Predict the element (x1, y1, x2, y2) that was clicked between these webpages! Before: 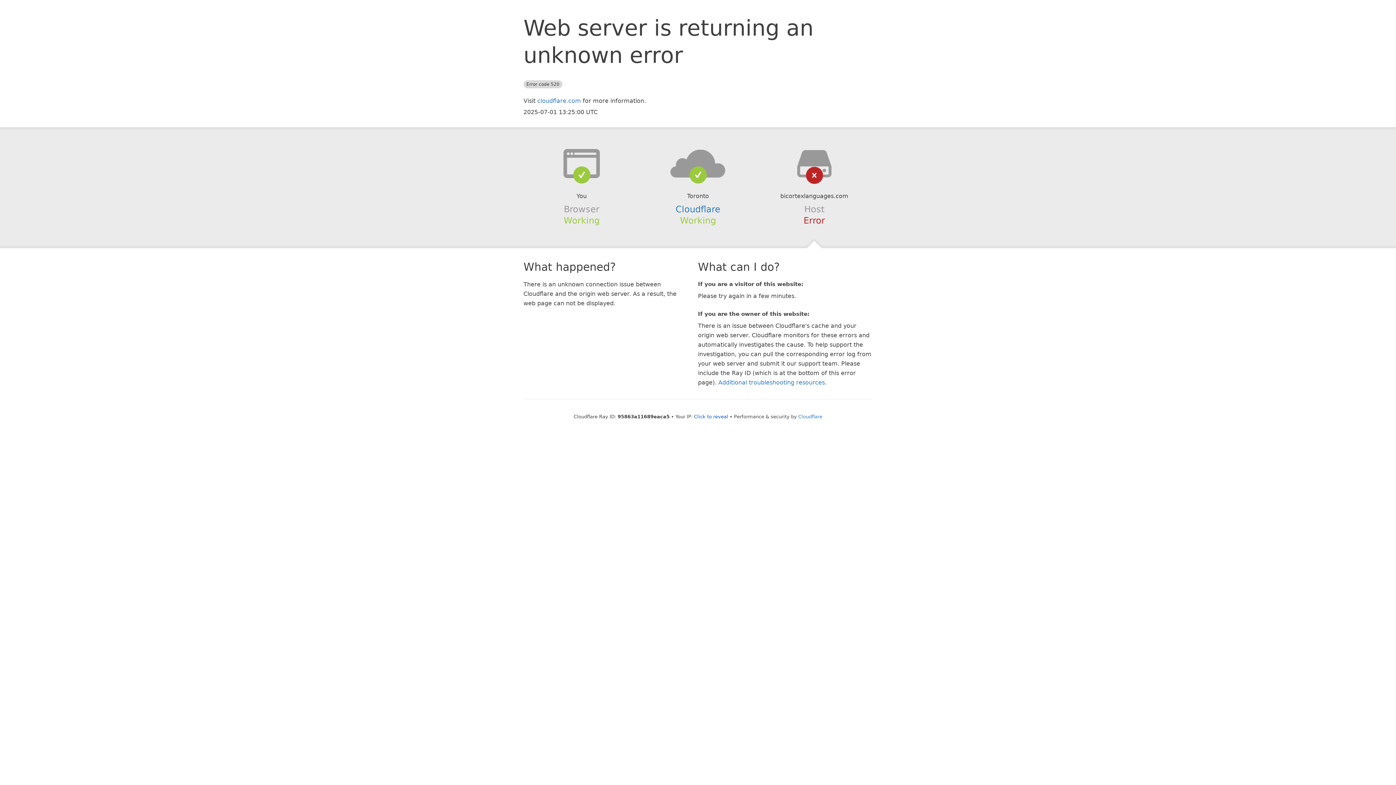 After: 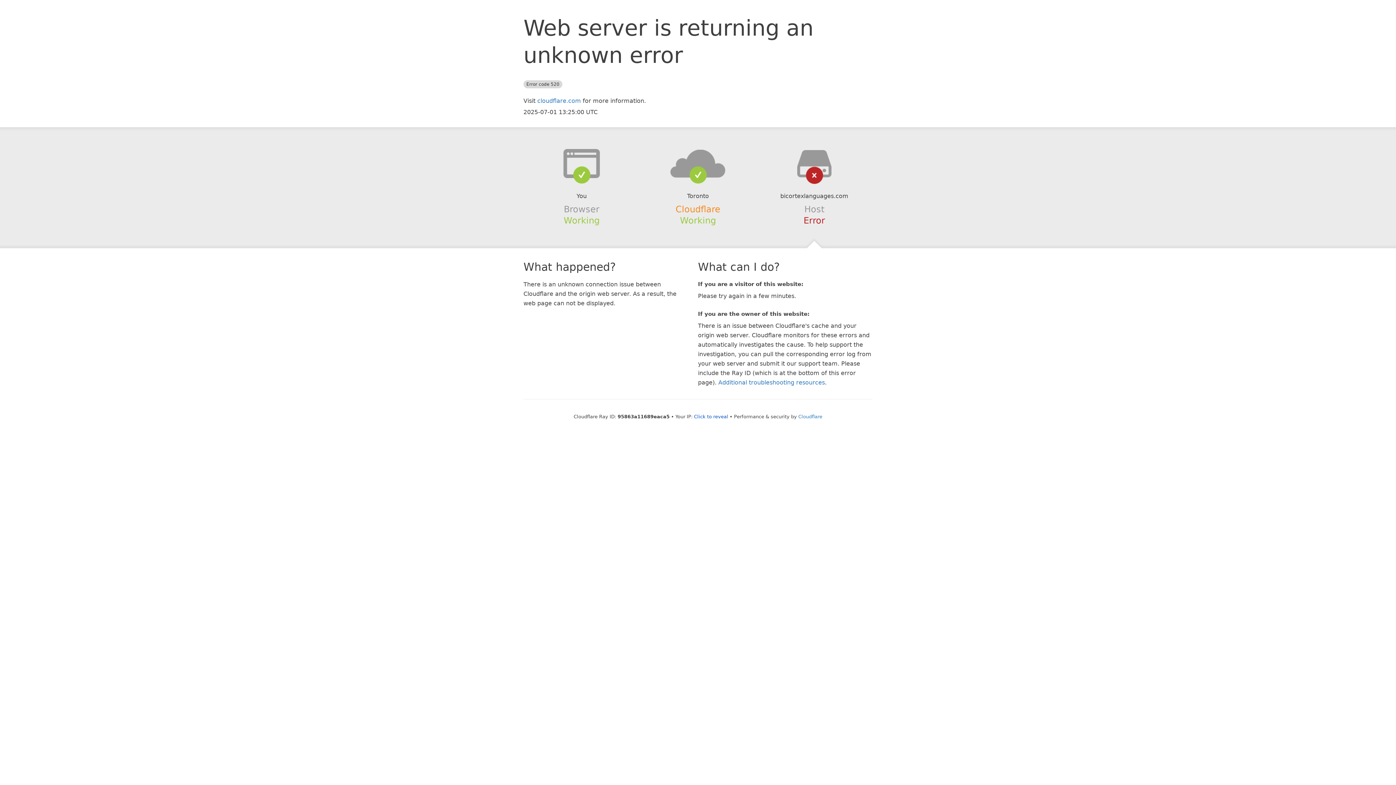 Action: label: Cloudflare bbox: (675, 204, 720, 214)